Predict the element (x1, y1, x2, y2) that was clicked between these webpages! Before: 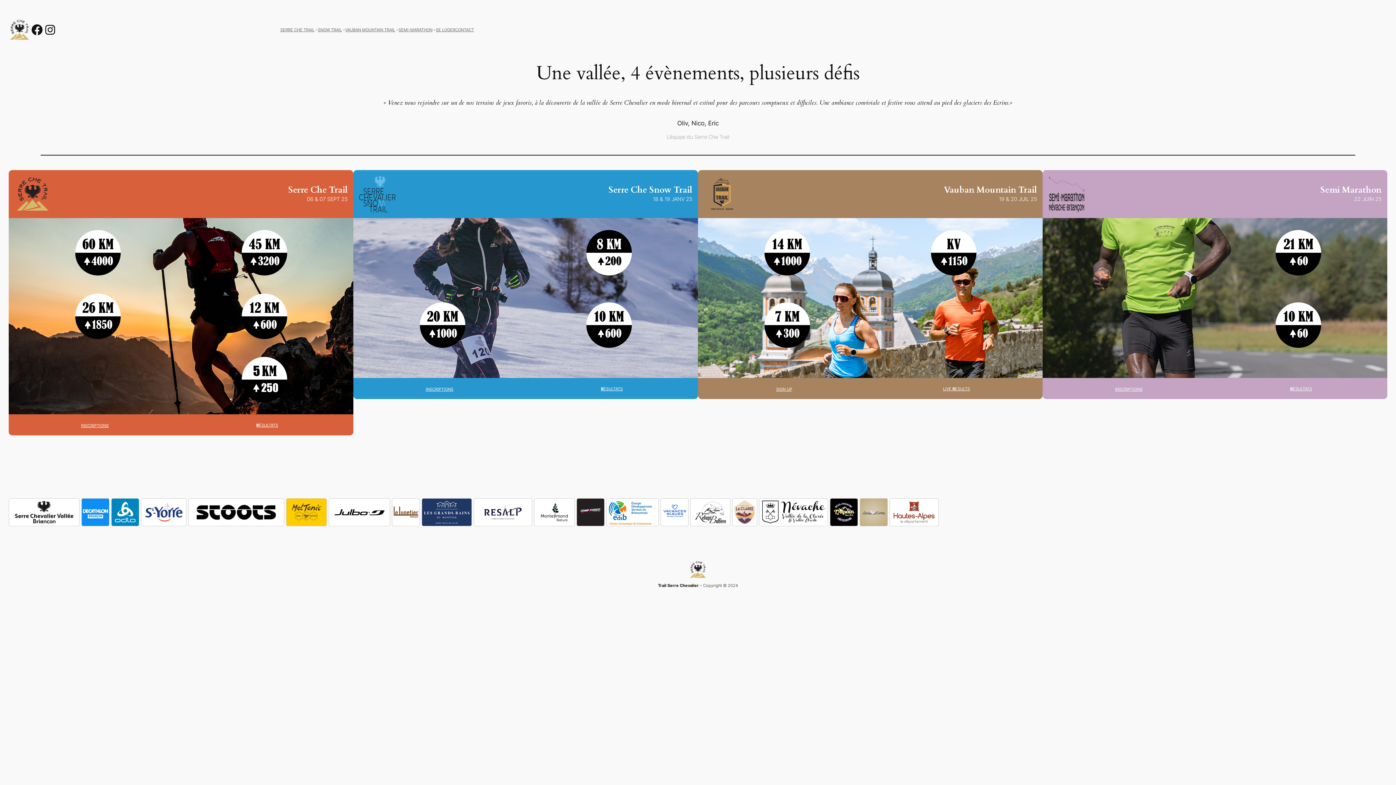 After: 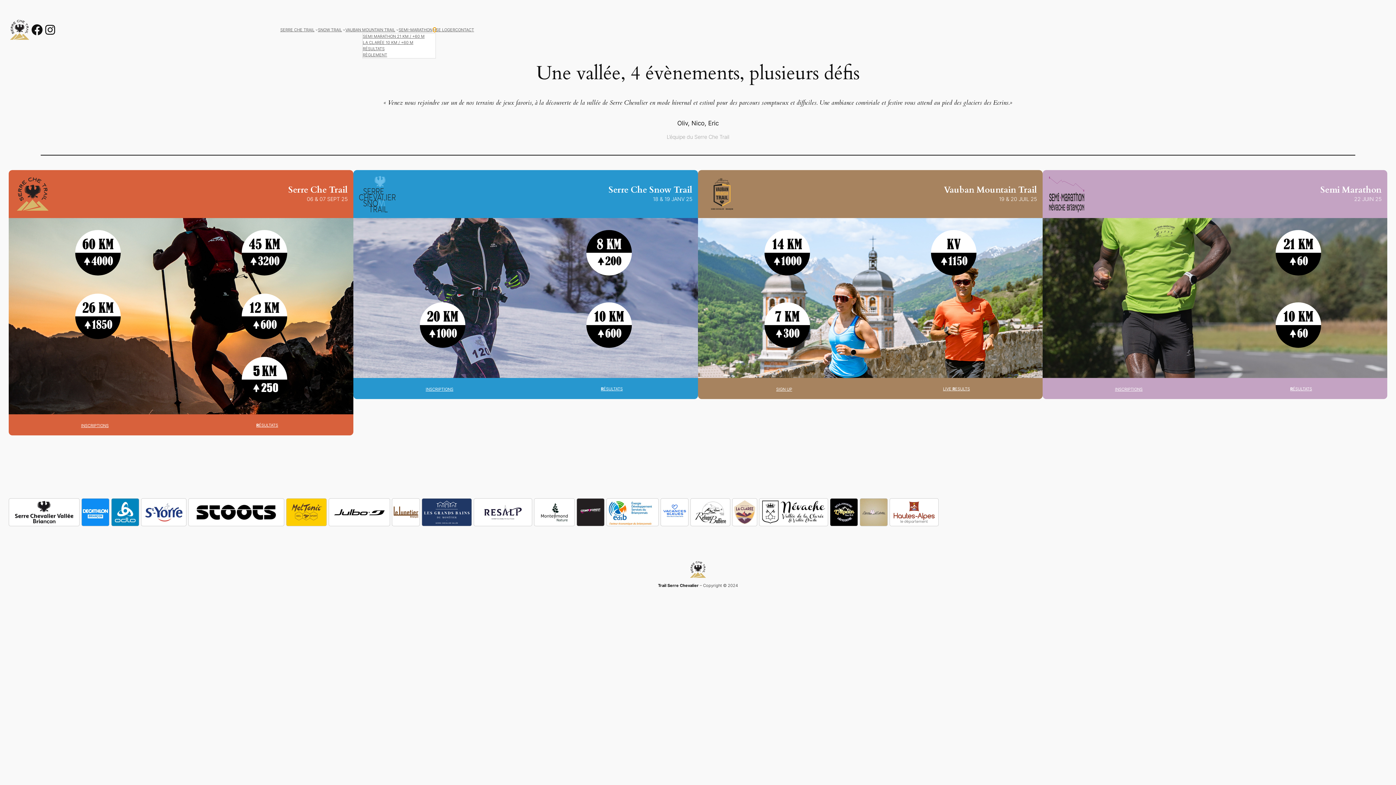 Action: bbox: (433, 28, 436, 31) label: Sous-menu Semi-Marathon